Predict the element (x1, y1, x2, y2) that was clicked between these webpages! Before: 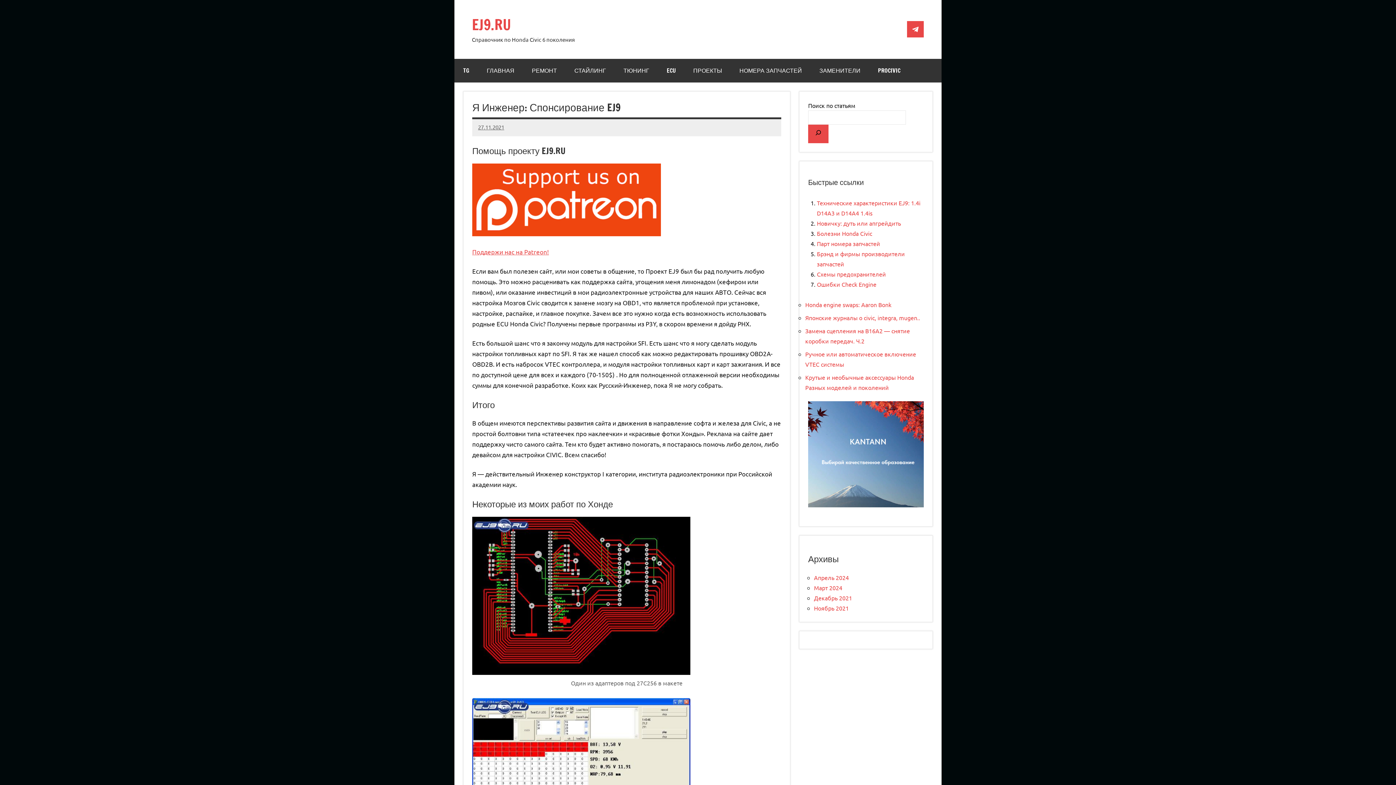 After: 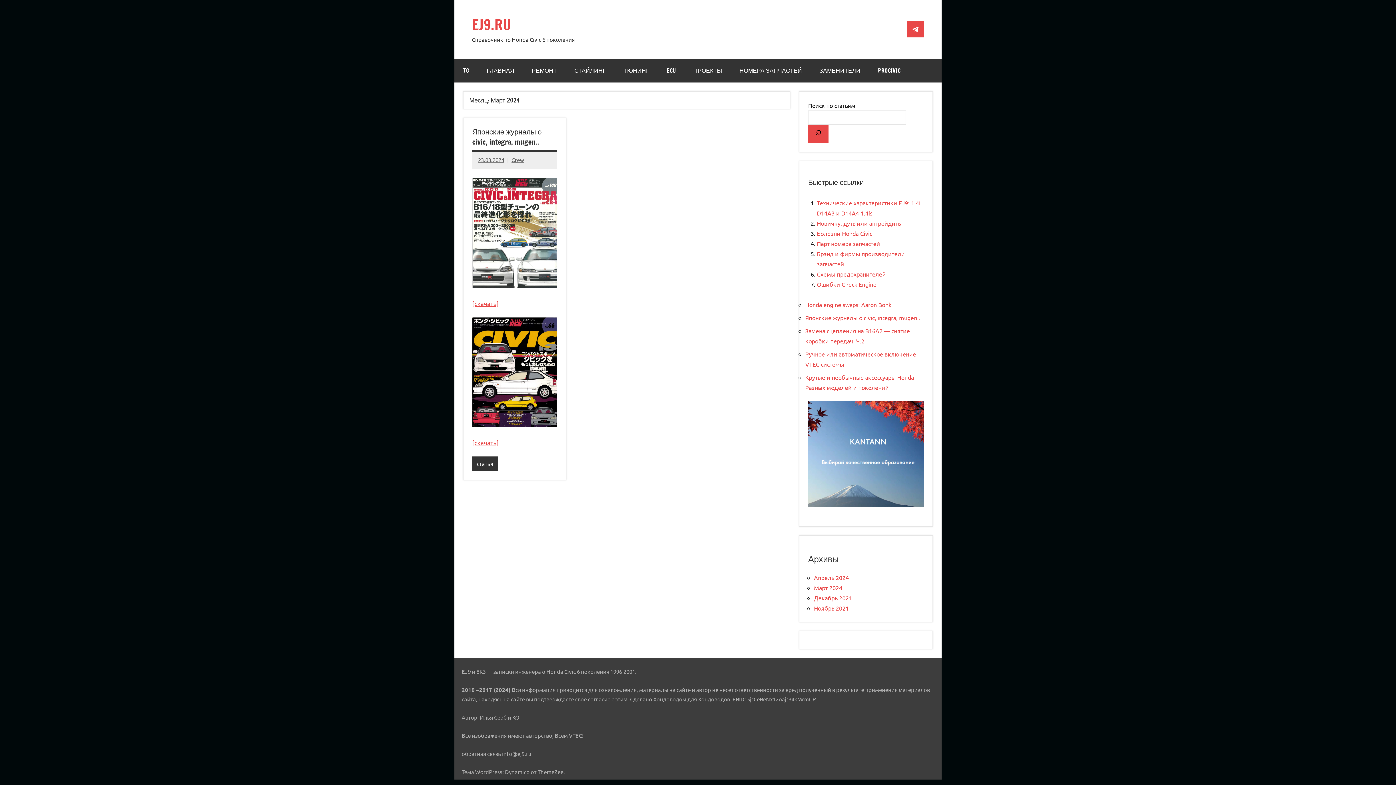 Action: bbox: (814, 584, 842, 591) label: Март 2024